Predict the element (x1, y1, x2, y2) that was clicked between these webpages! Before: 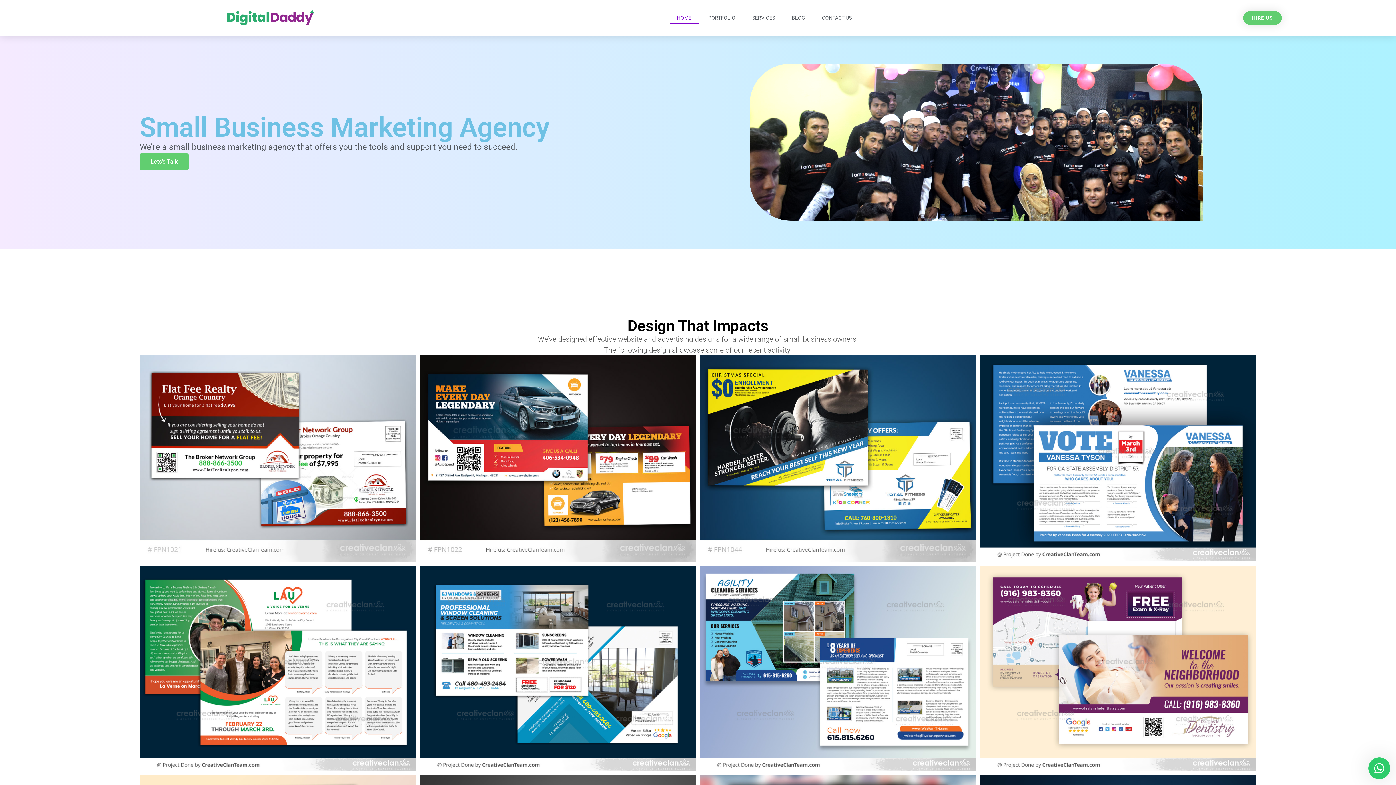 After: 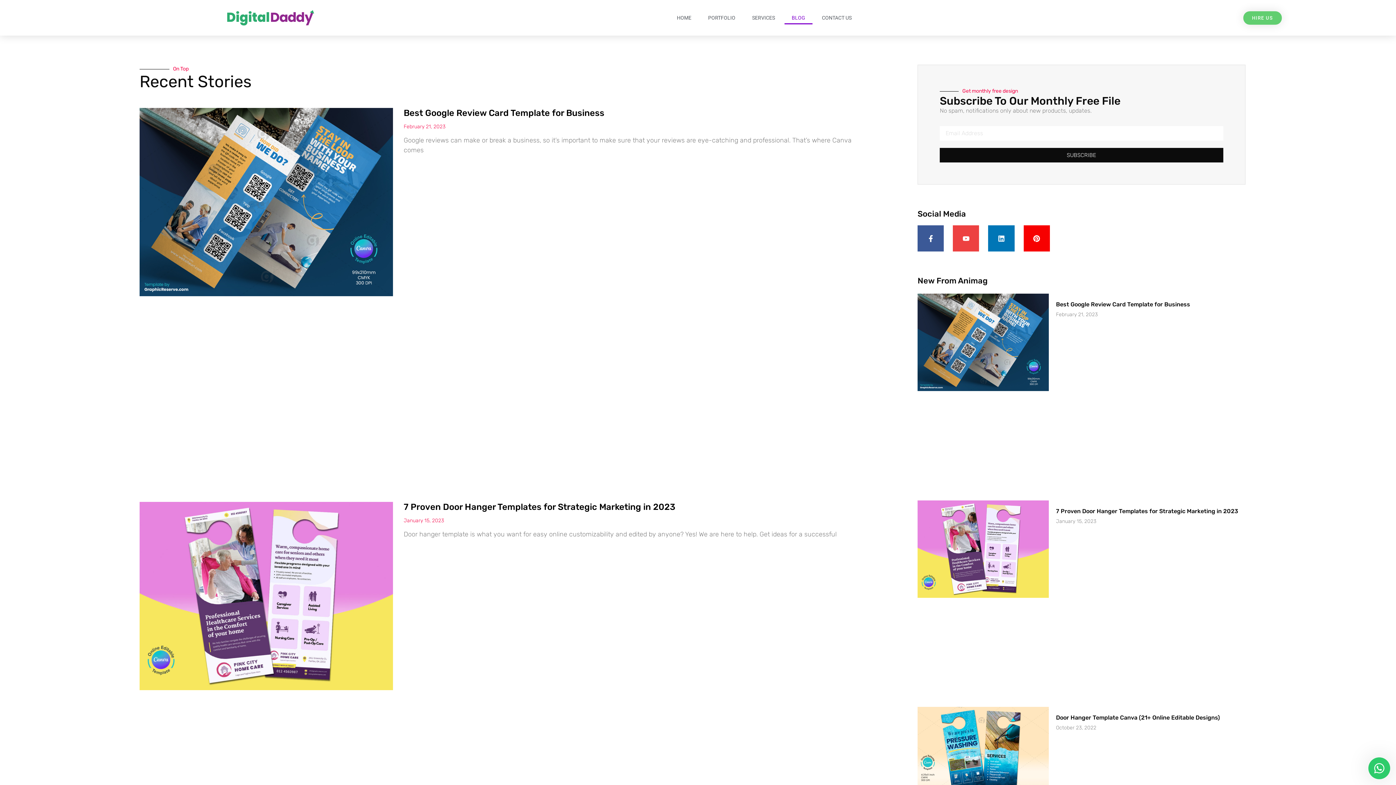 Action: bbox: (784, 11, 812, 24) label: BLOG